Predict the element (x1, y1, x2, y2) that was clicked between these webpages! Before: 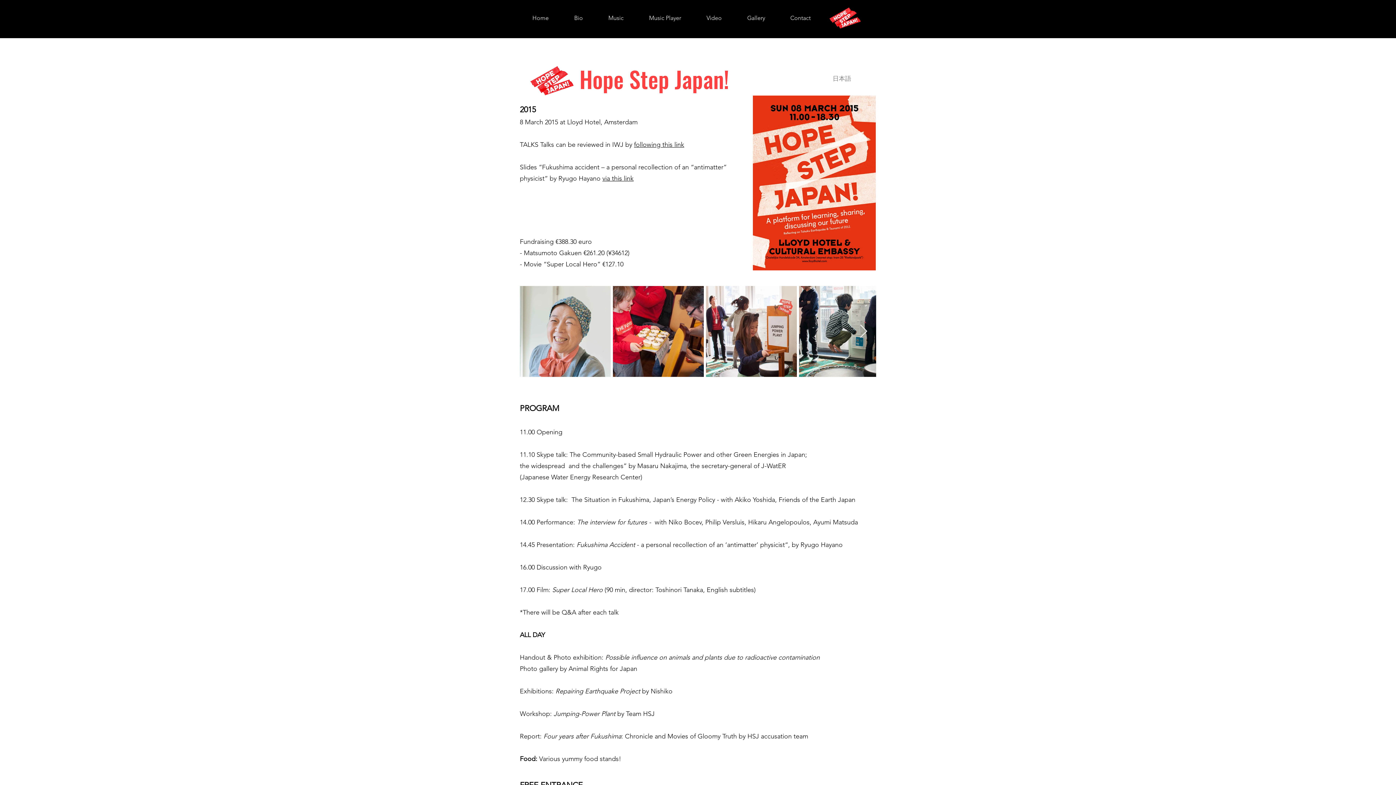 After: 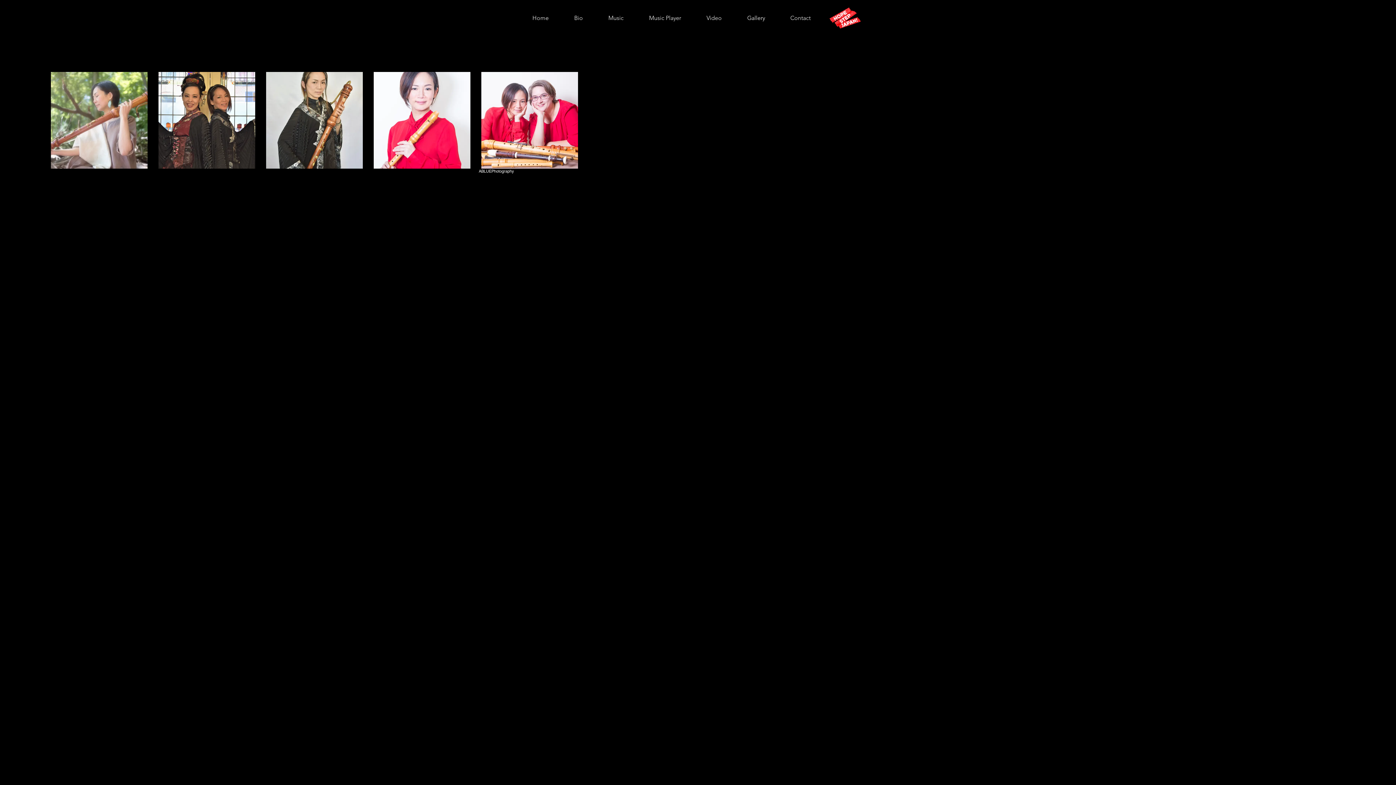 Action: label: Gallery bbox: (734, 11, 777, 24)